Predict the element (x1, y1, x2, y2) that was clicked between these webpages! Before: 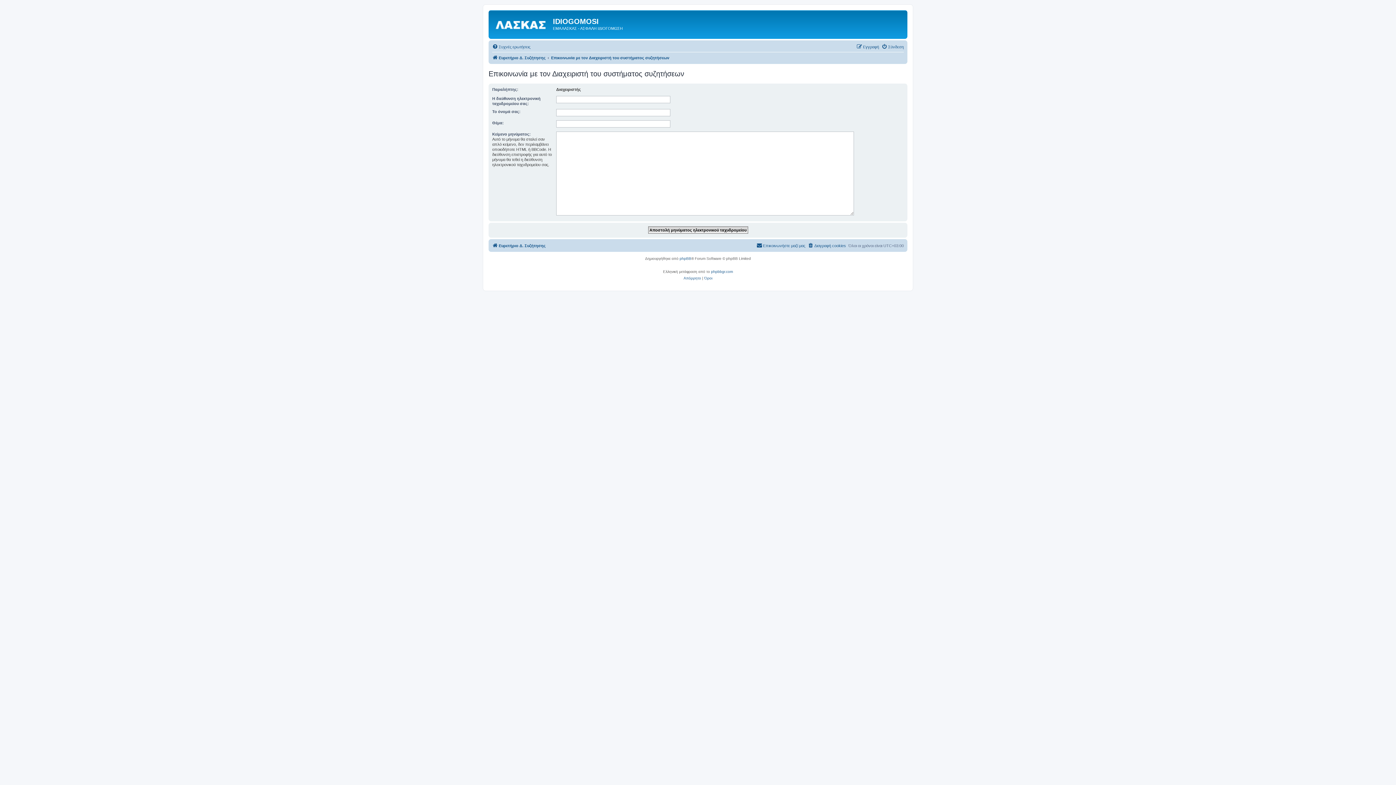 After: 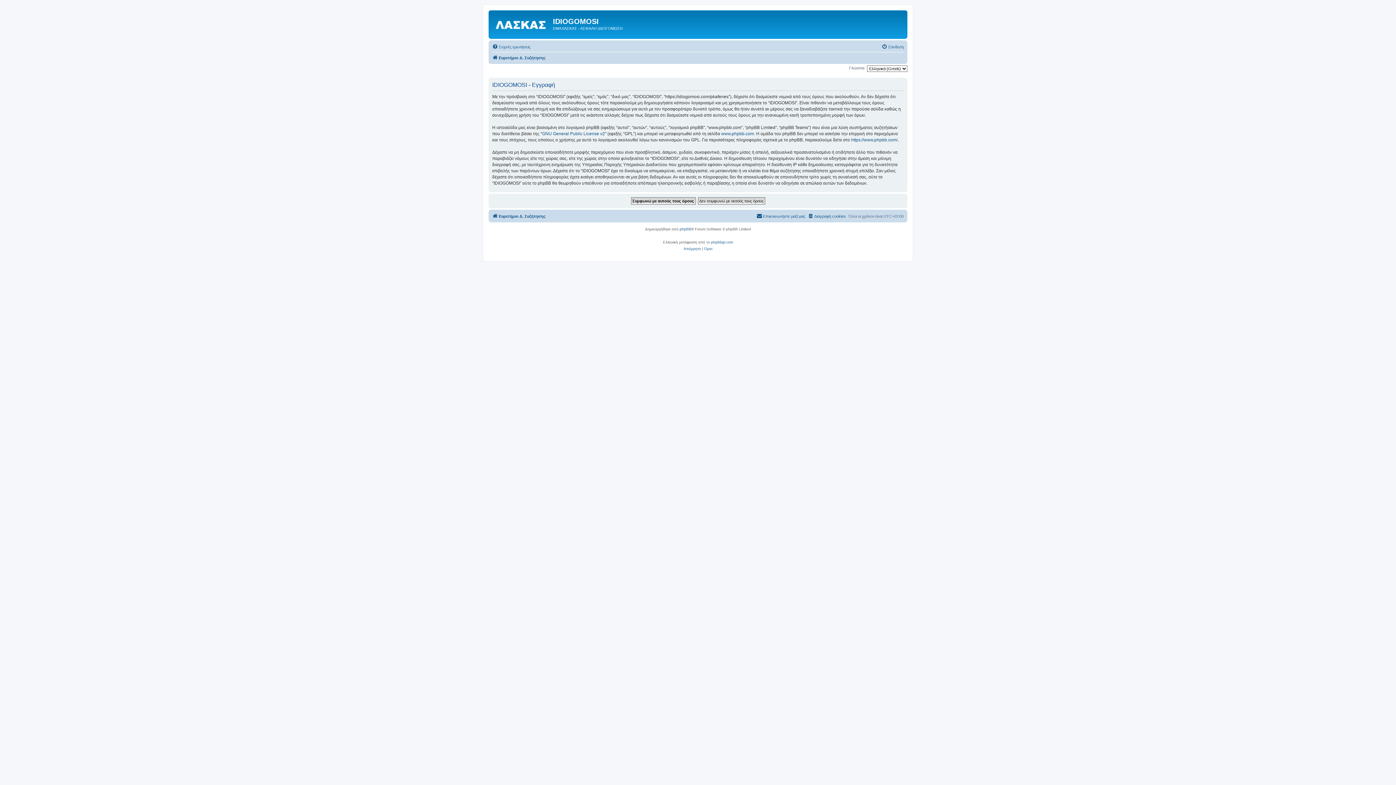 Action: label: Εγγραφή bbox: (856, 42, 879, 51)